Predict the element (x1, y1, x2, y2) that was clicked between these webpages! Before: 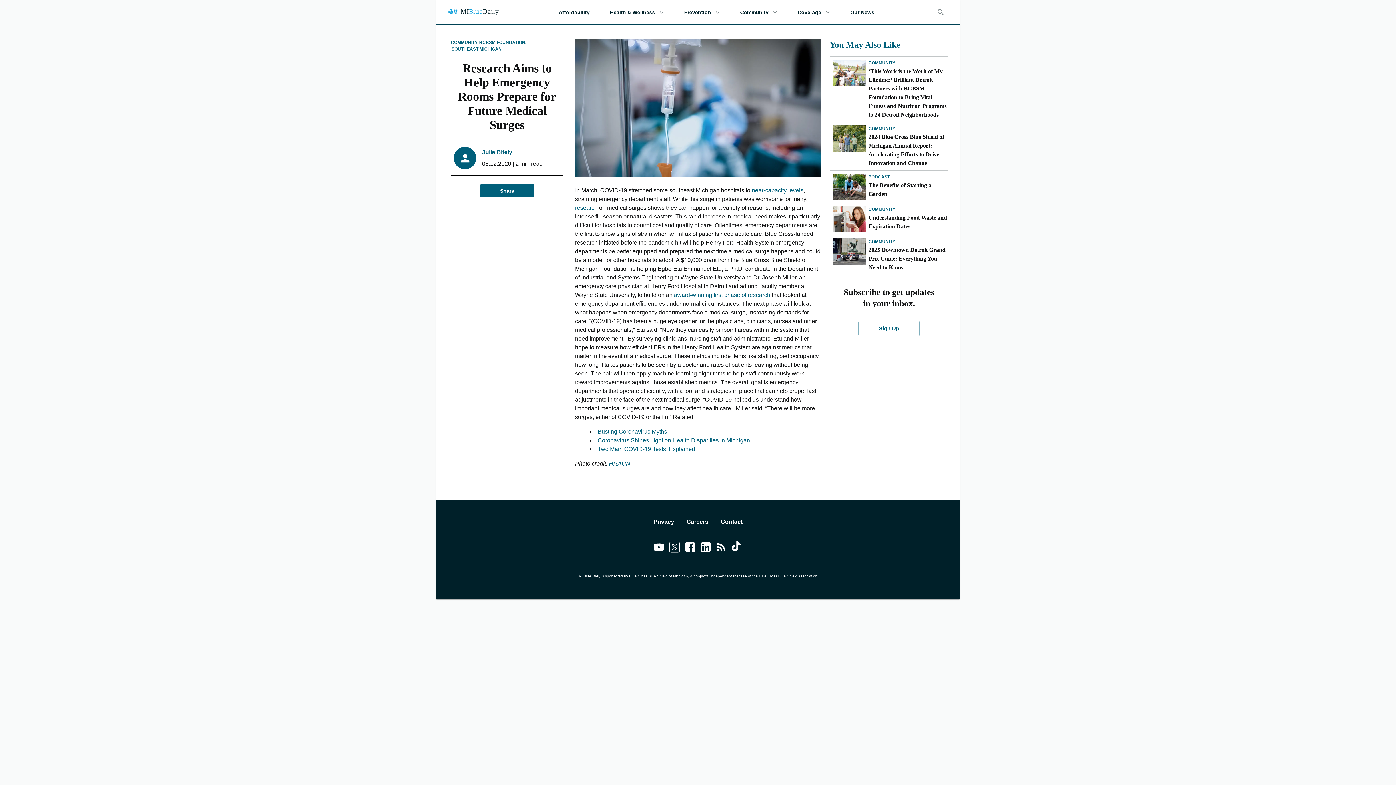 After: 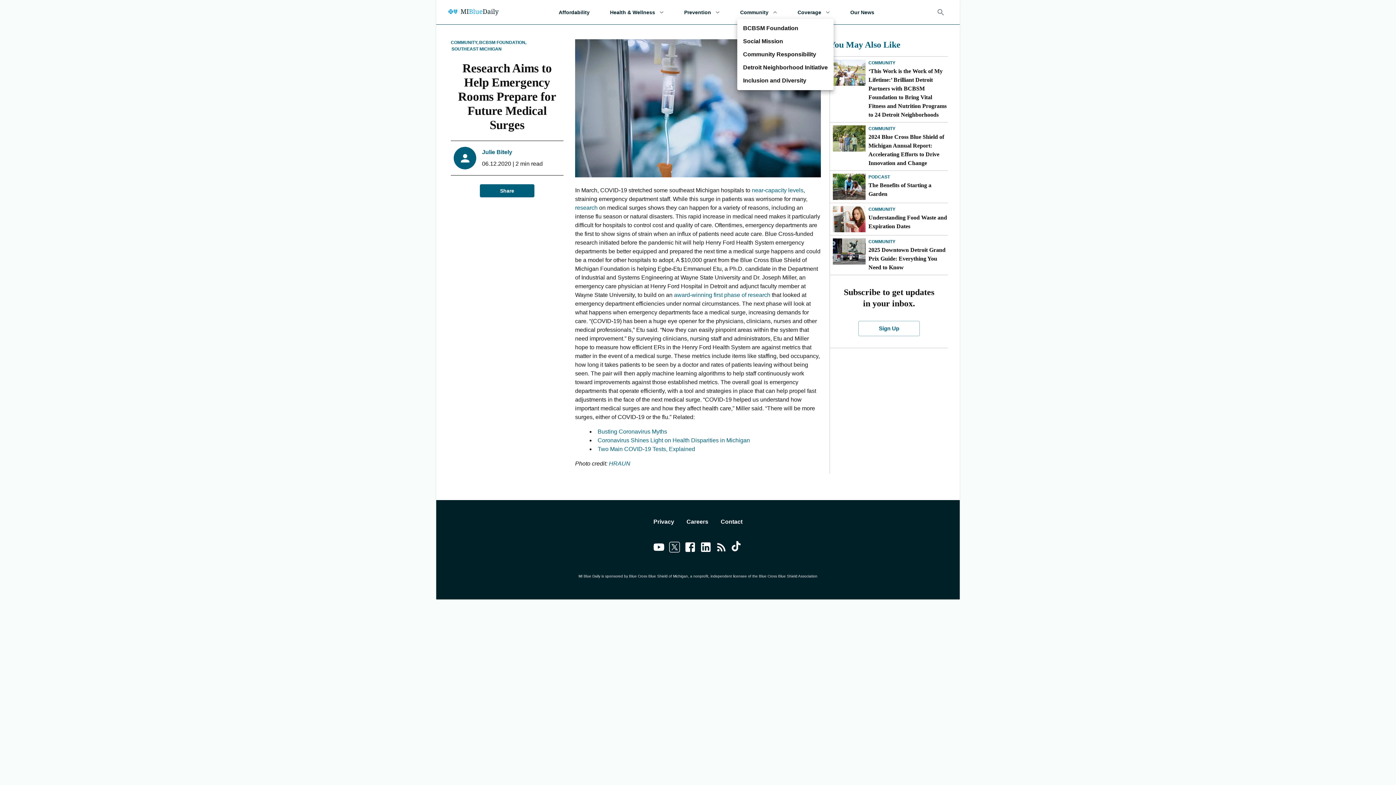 Action: label: Community bbox: (737, 5, 780, 18)